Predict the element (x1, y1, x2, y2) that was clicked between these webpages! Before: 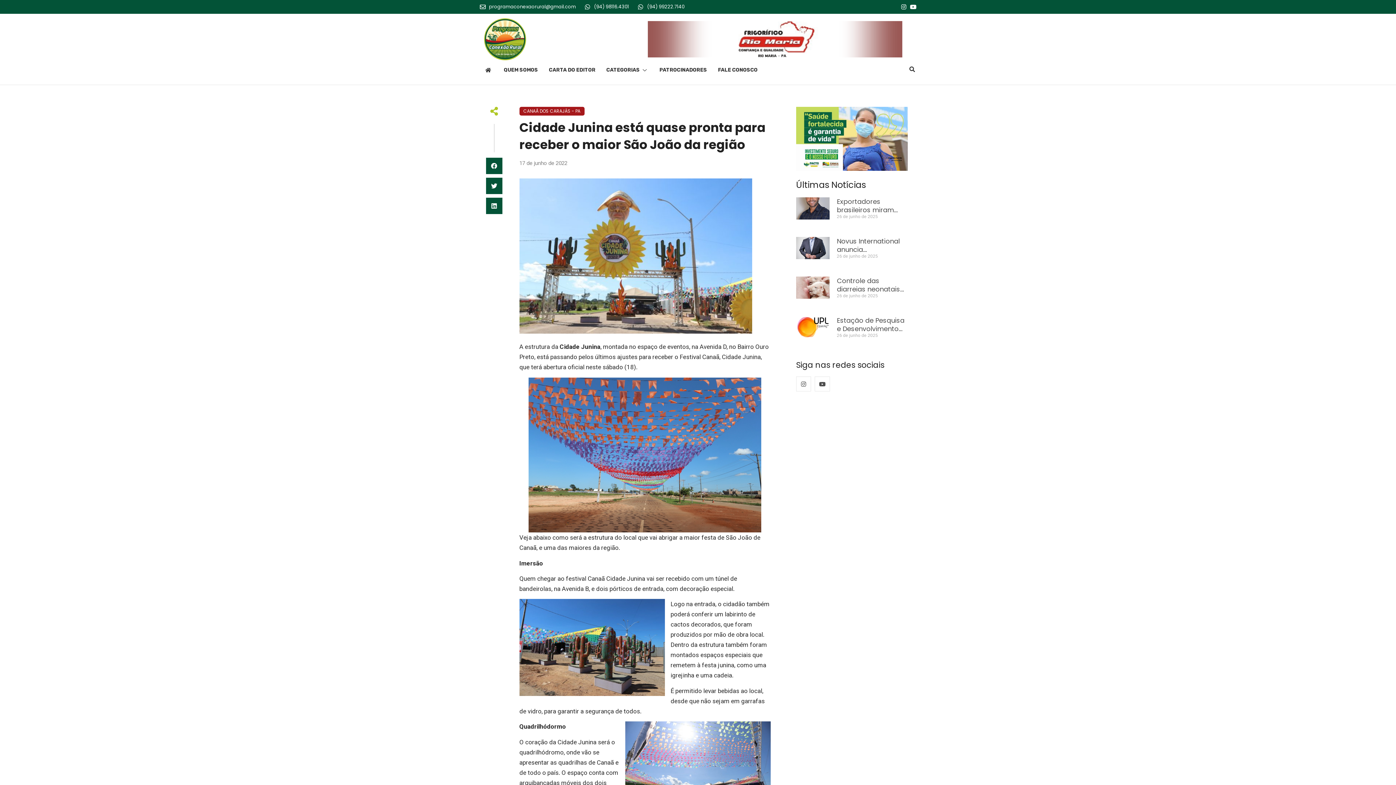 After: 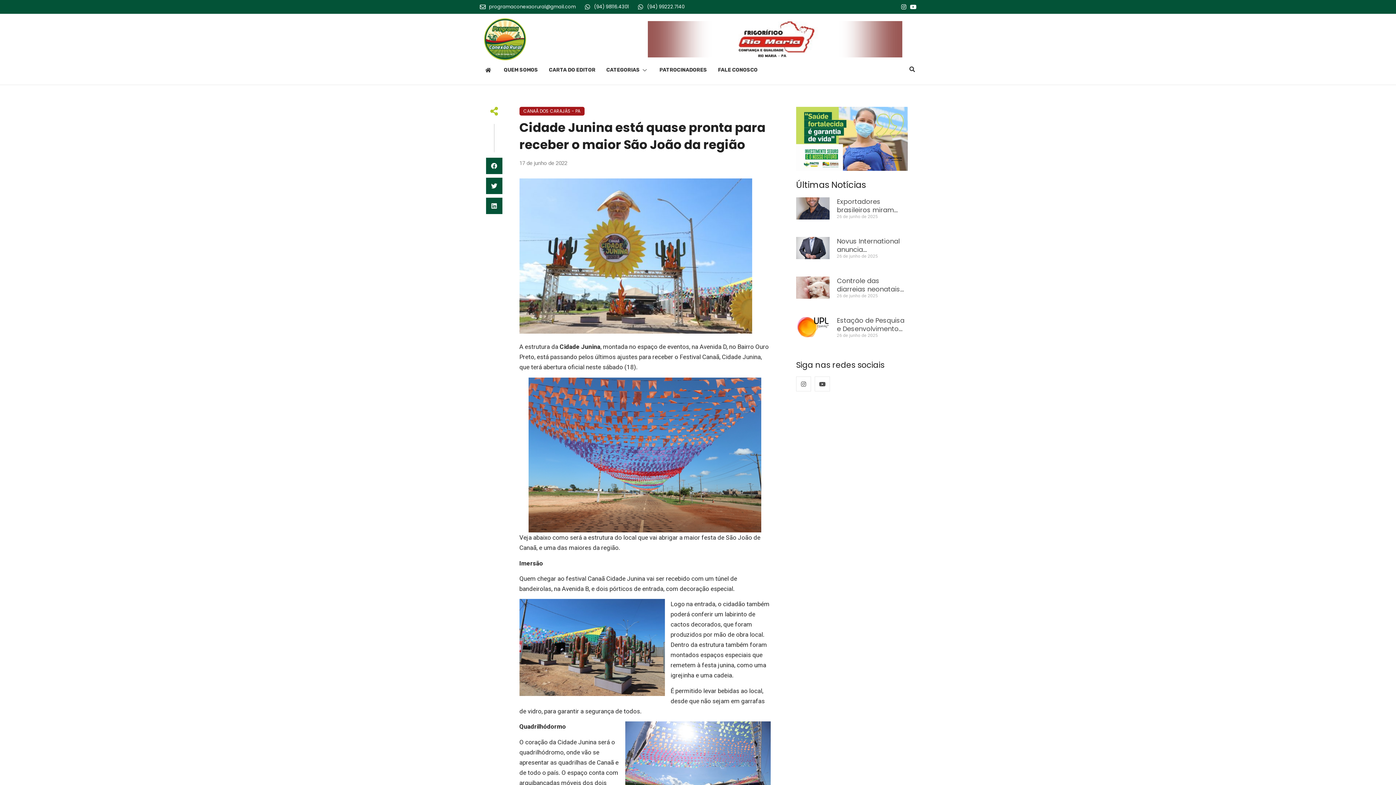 Action: label: (94) 99222.7140 bbox: (638, 1, 684, 12)